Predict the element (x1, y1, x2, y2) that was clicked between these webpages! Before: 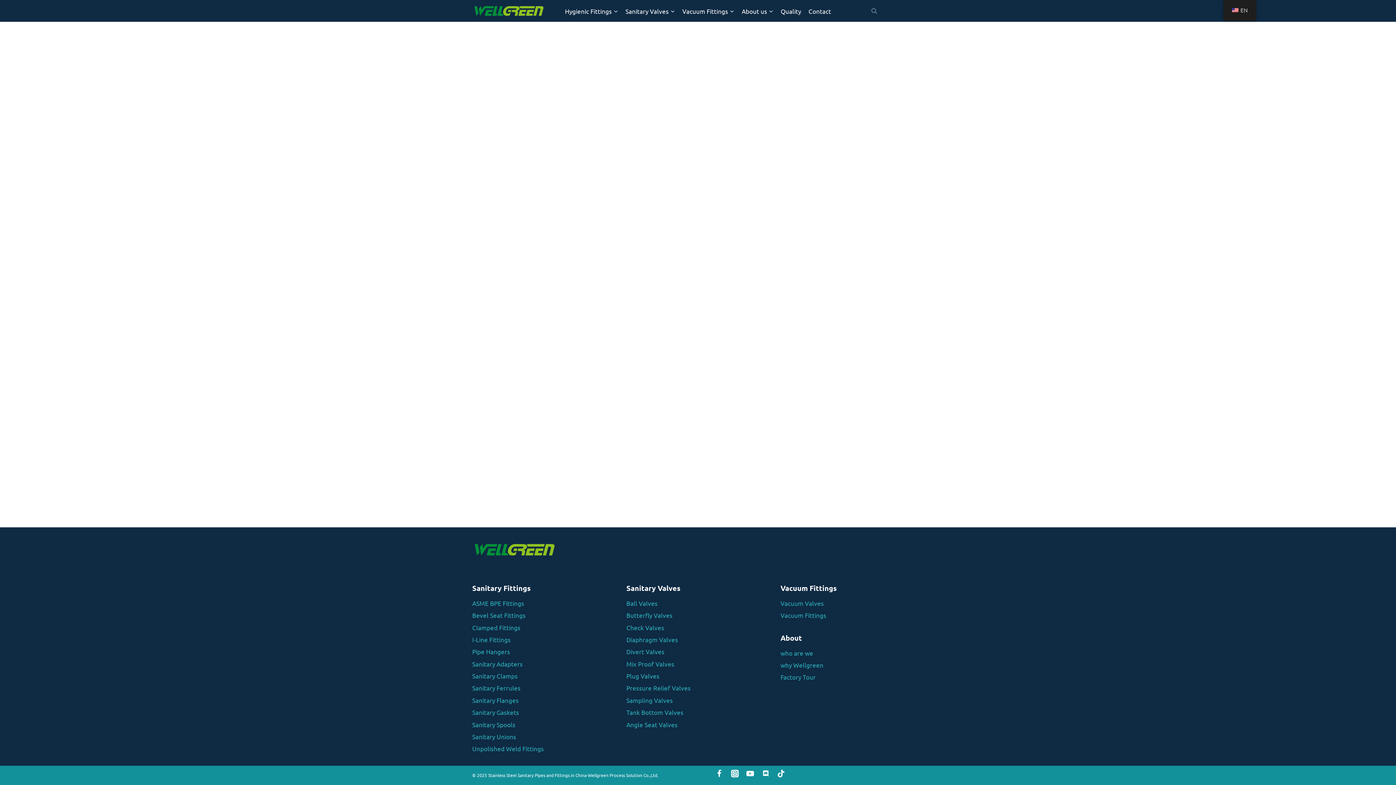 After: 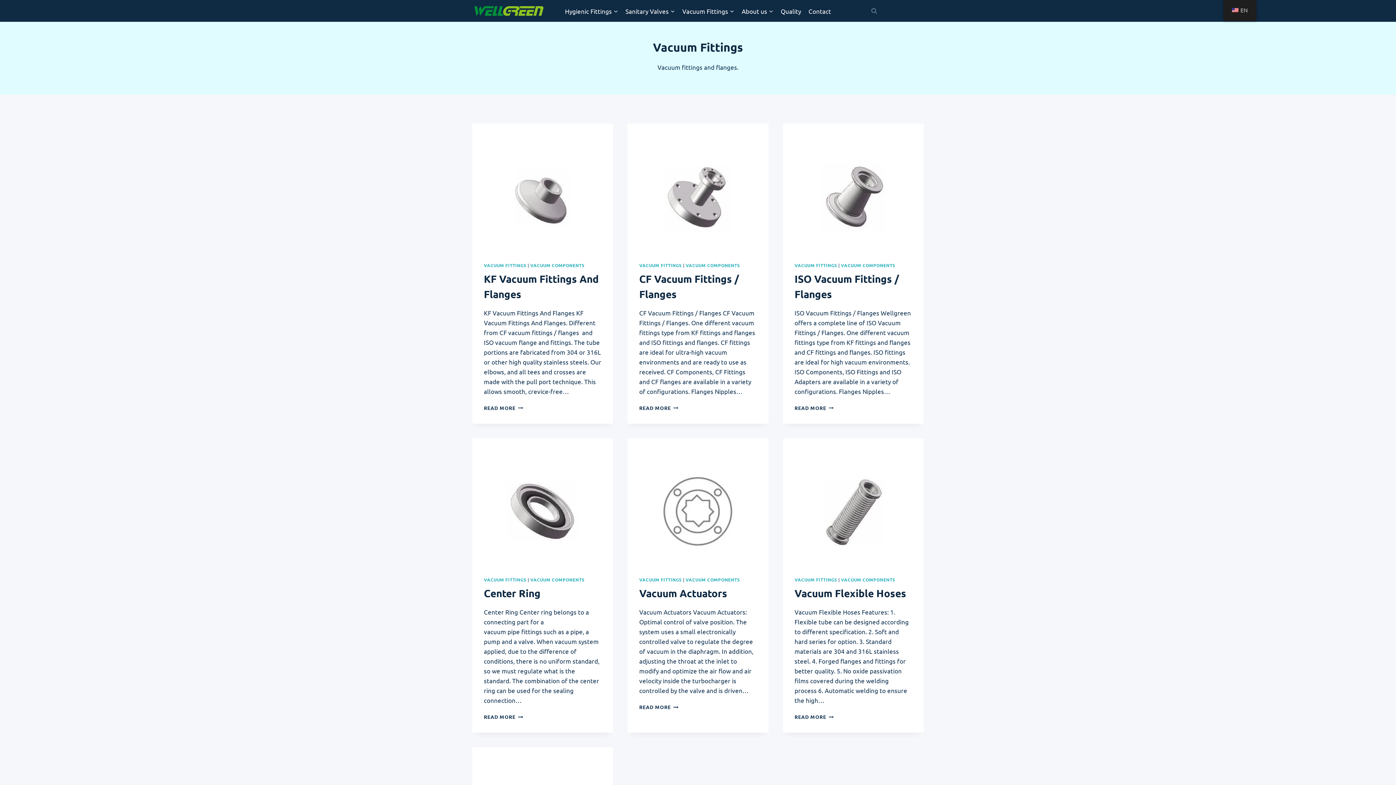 Action: bbox: (780, 609, 924, 621) label: Vacuum Fittings